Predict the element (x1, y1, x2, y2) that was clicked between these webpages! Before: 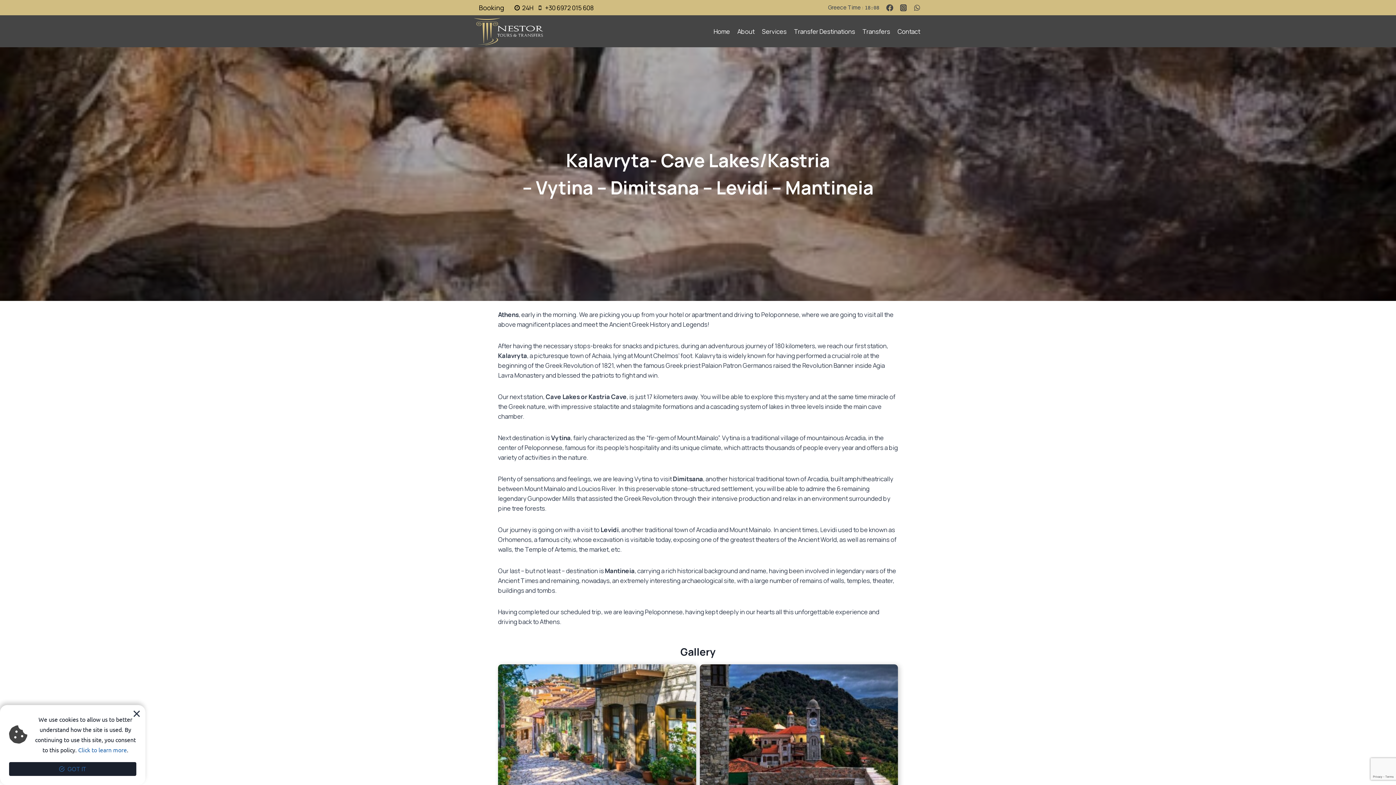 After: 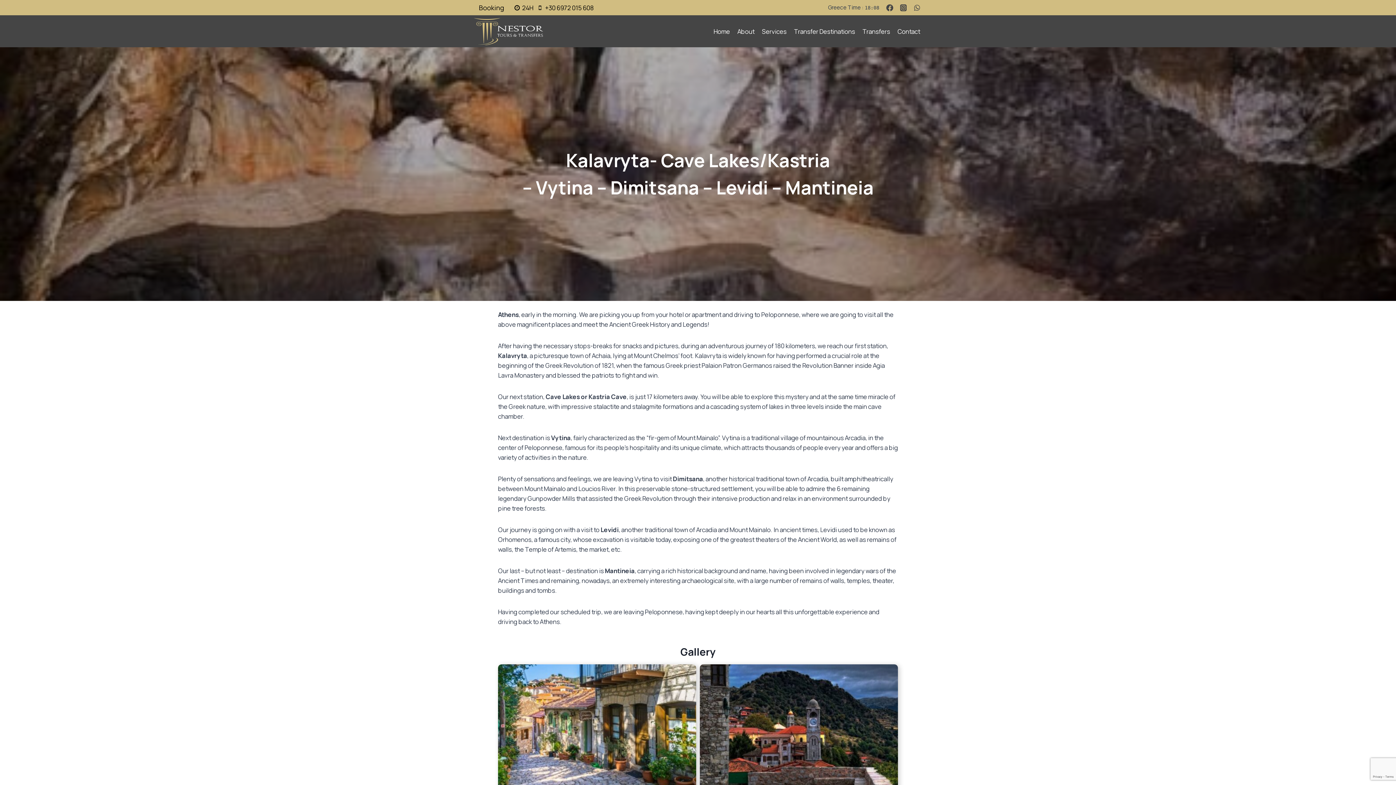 Action: bbox: (9, 762, 136, 776) label: GOT IT